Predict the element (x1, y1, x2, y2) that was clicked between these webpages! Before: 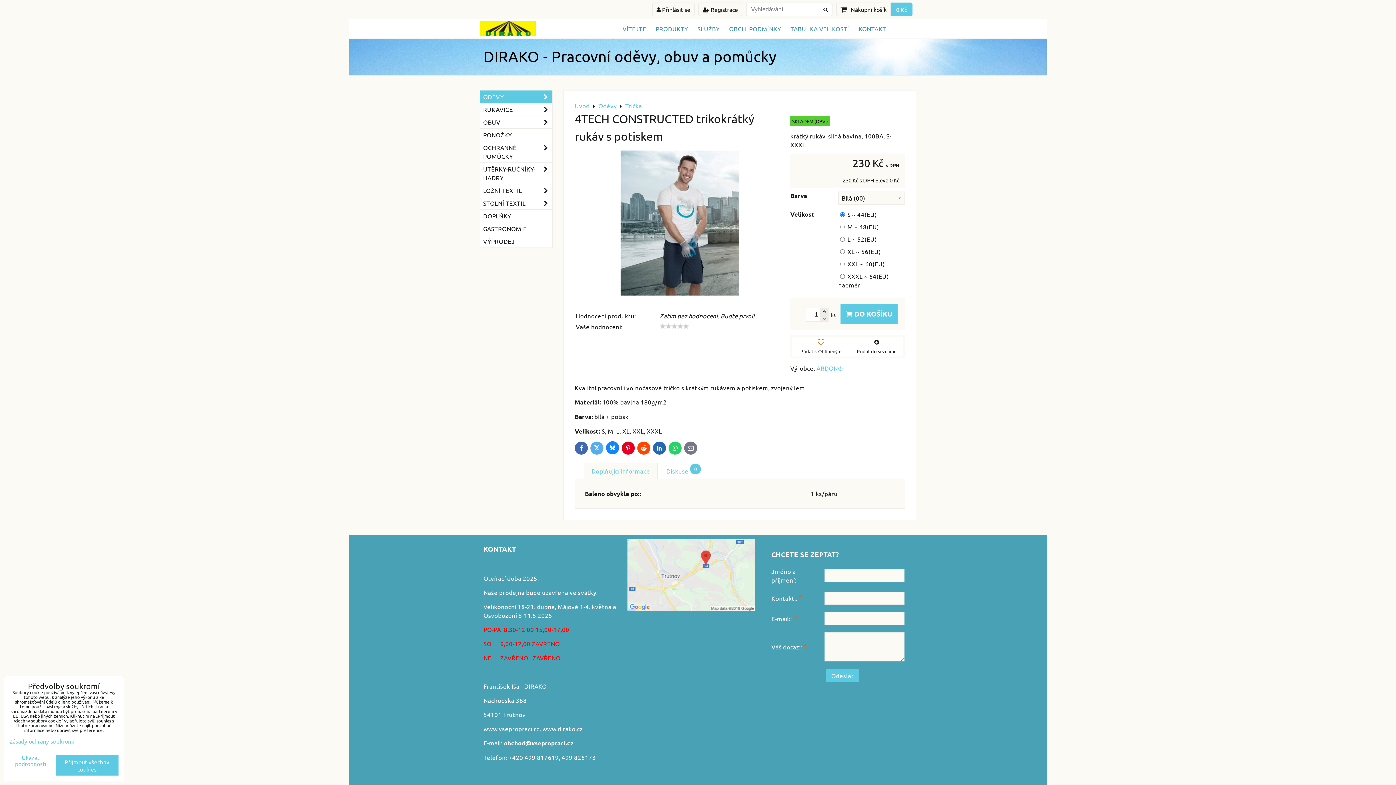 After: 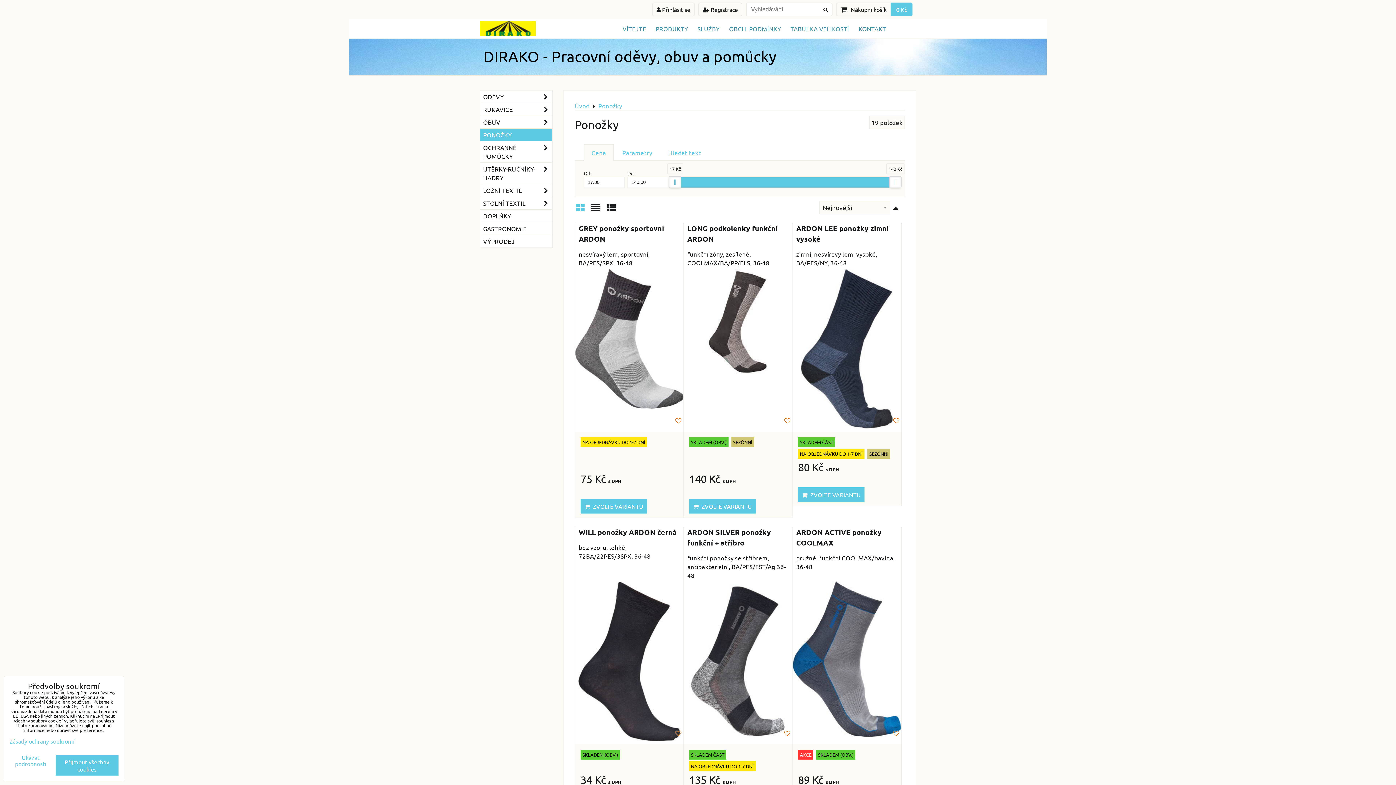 Action: label: PONOŽKY bbox: (480, 128, 552, 141)